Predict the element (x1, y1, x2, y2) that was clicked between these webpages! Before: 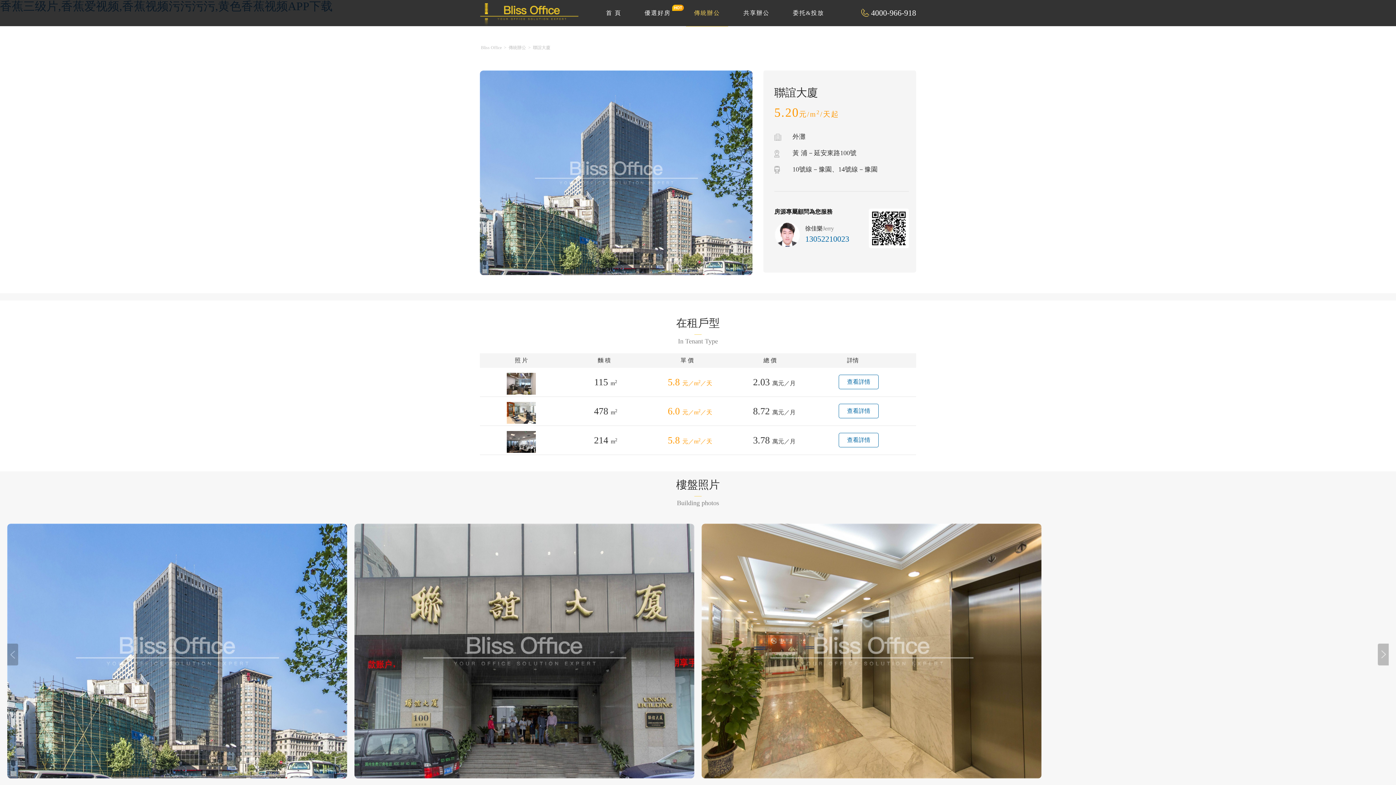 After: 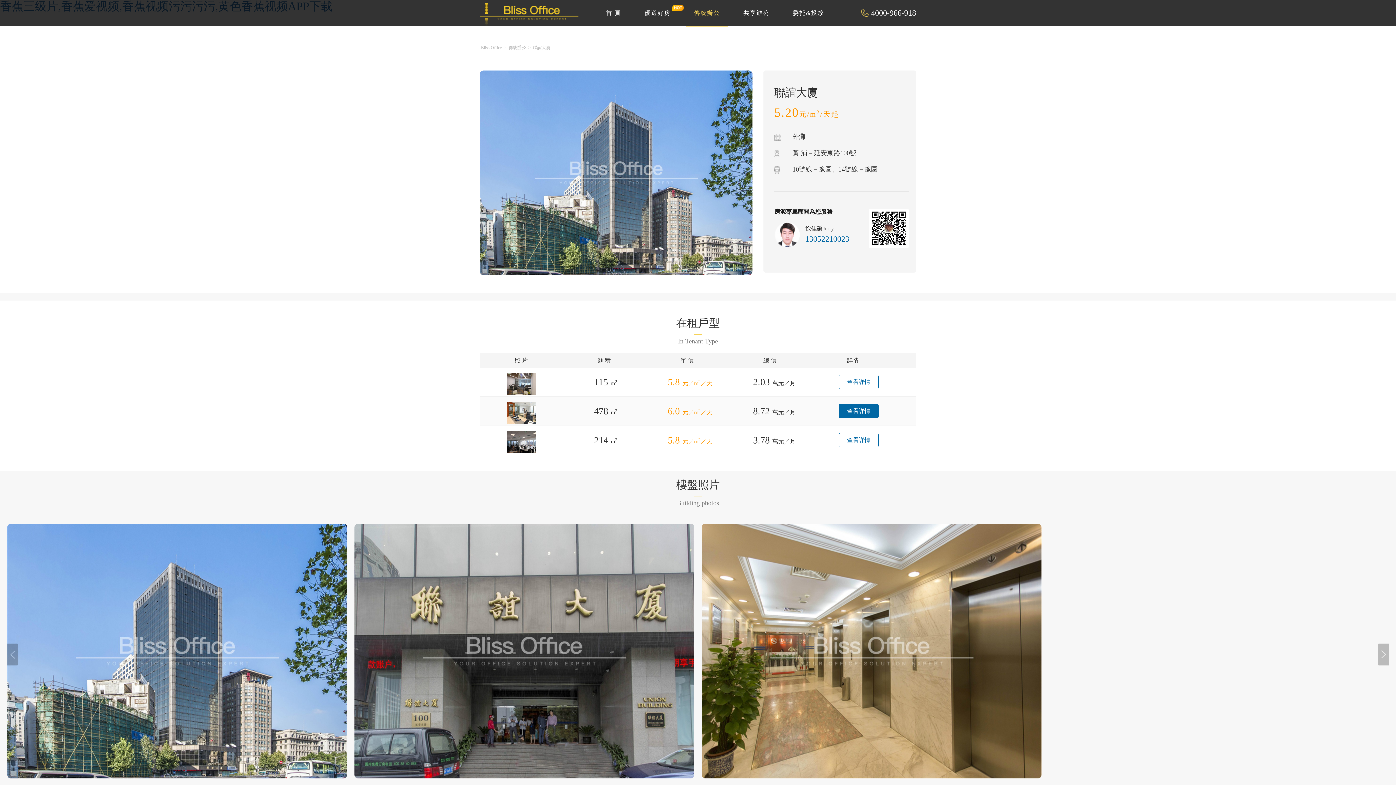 Action: bbox: (838, 404, 878, 418) label: 查看詳情